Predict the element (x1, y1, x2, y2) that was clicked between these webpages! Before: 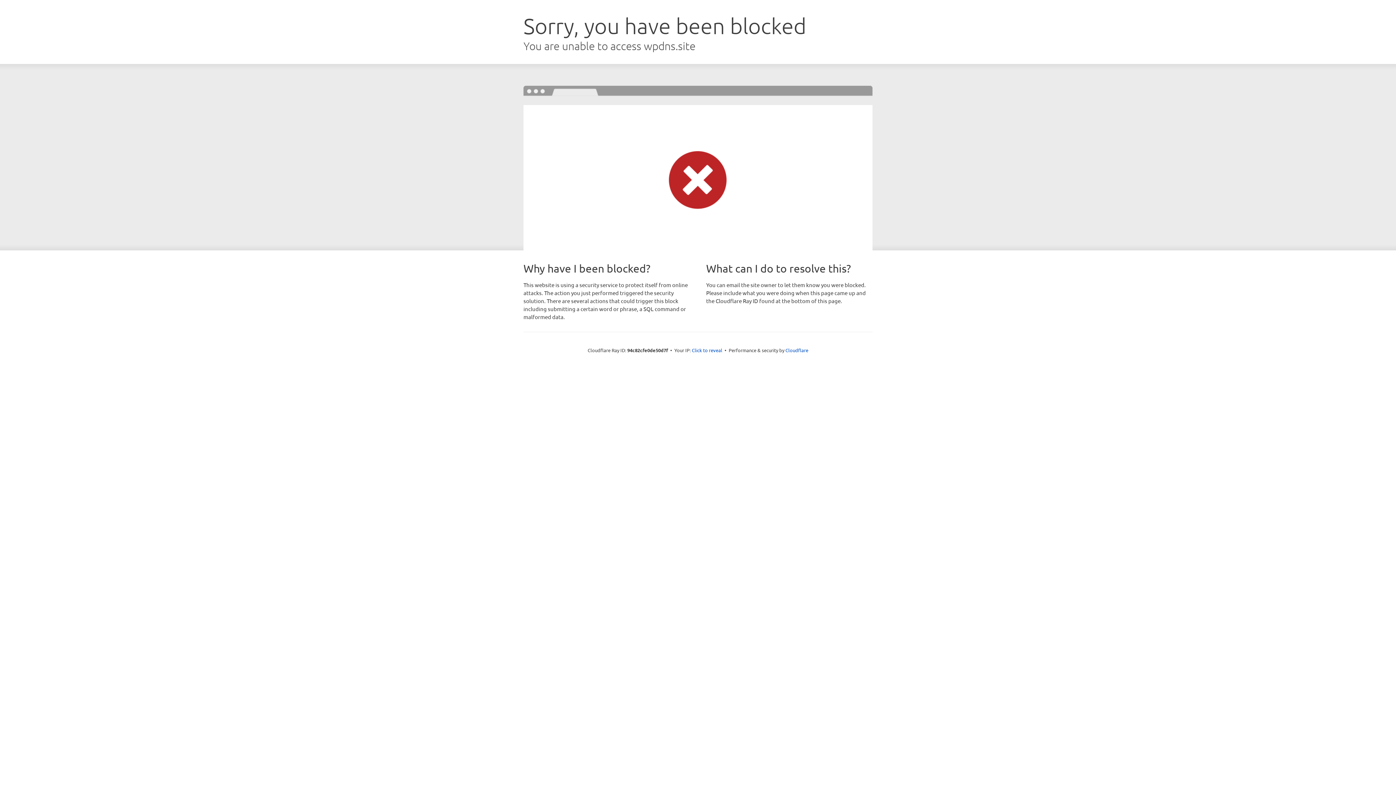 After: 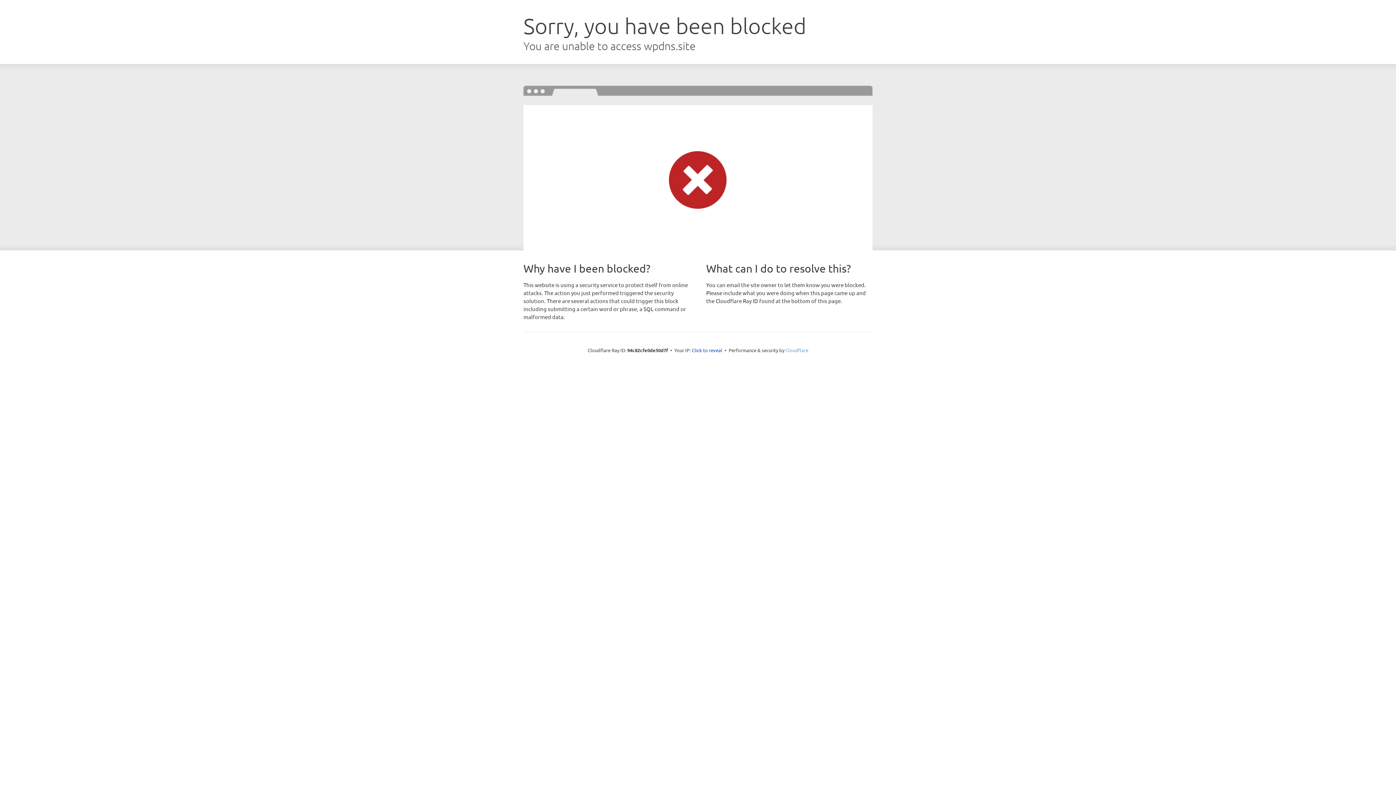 Action: label: Cloudflare bbox: (785, 347, 808, 353)